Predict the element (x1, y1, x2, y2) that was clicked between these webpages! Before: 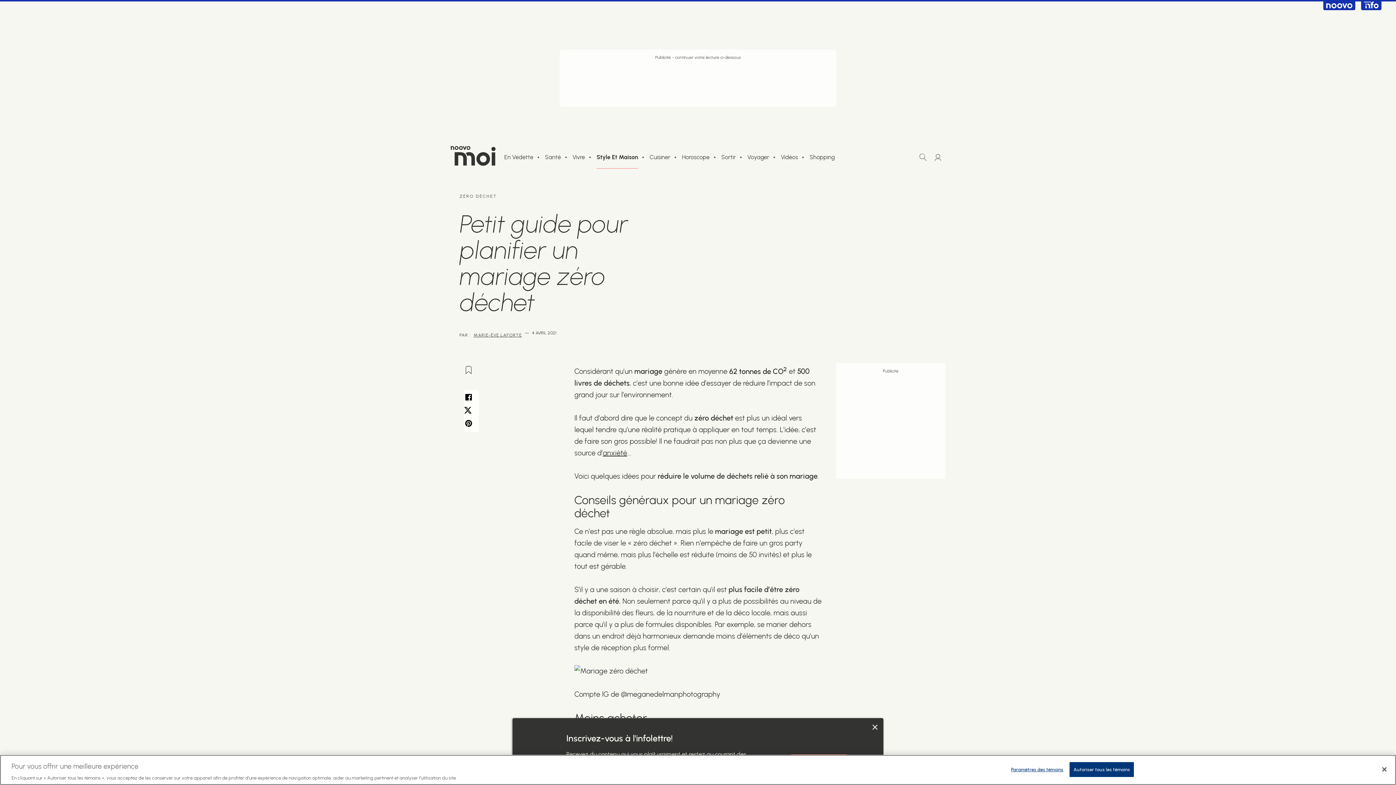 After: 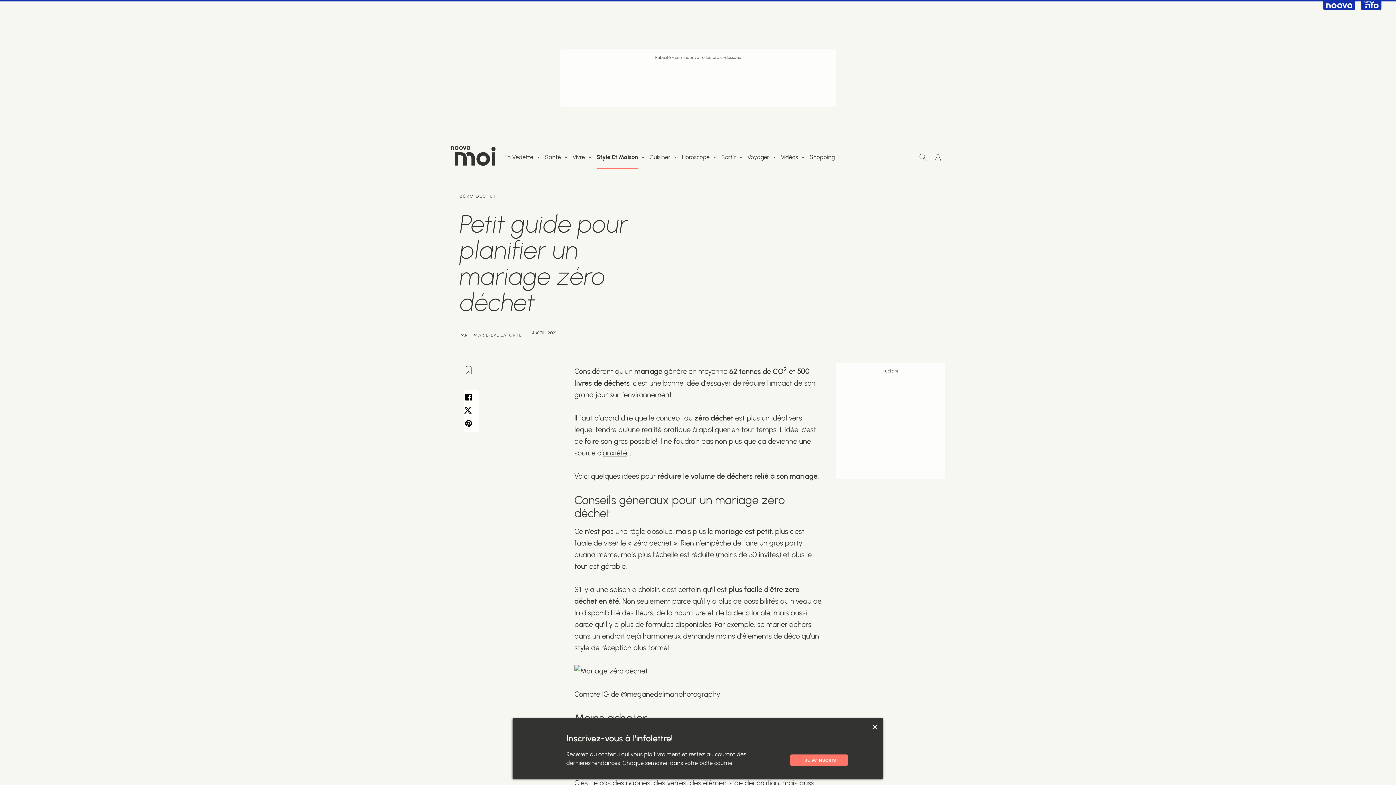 Action: bbox: (1376, 761, 1392, 777) label: Fermer